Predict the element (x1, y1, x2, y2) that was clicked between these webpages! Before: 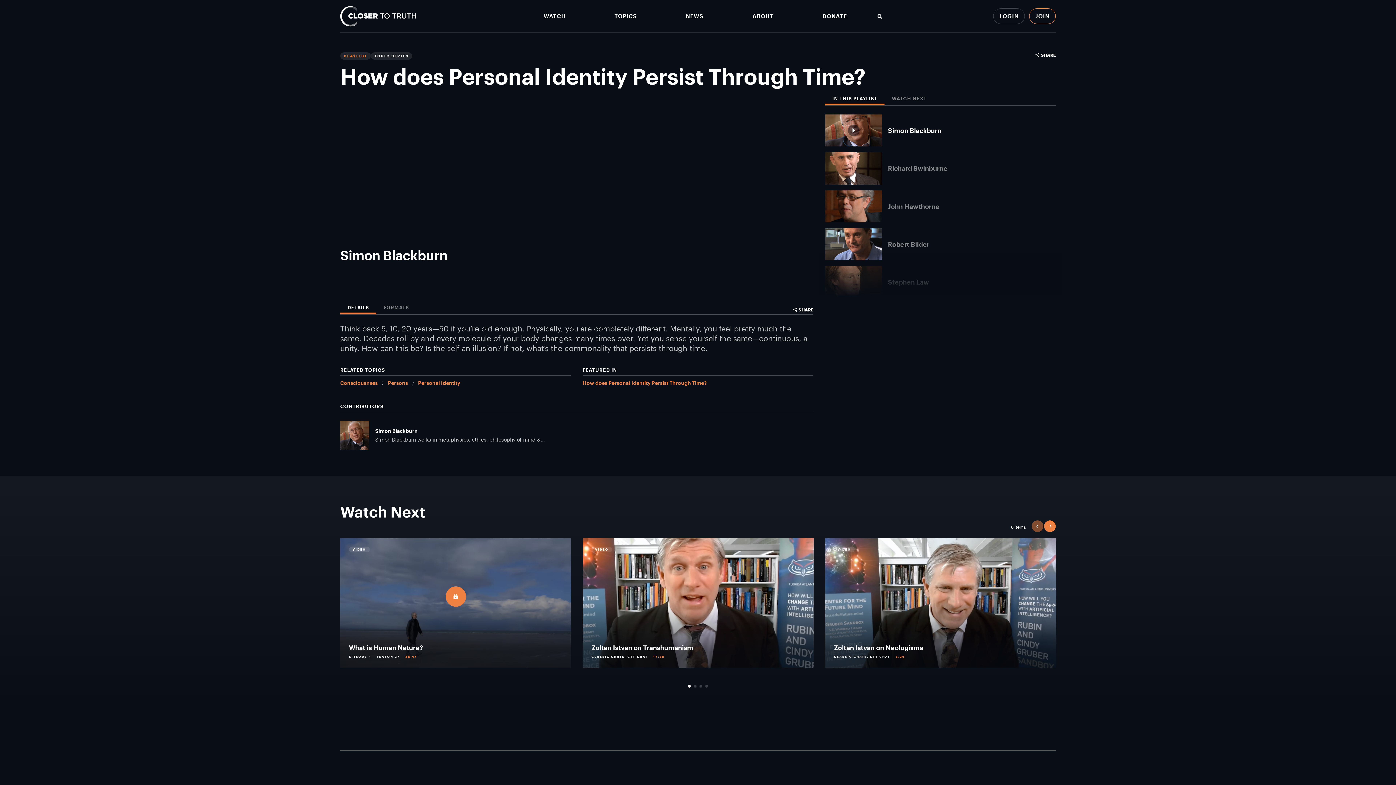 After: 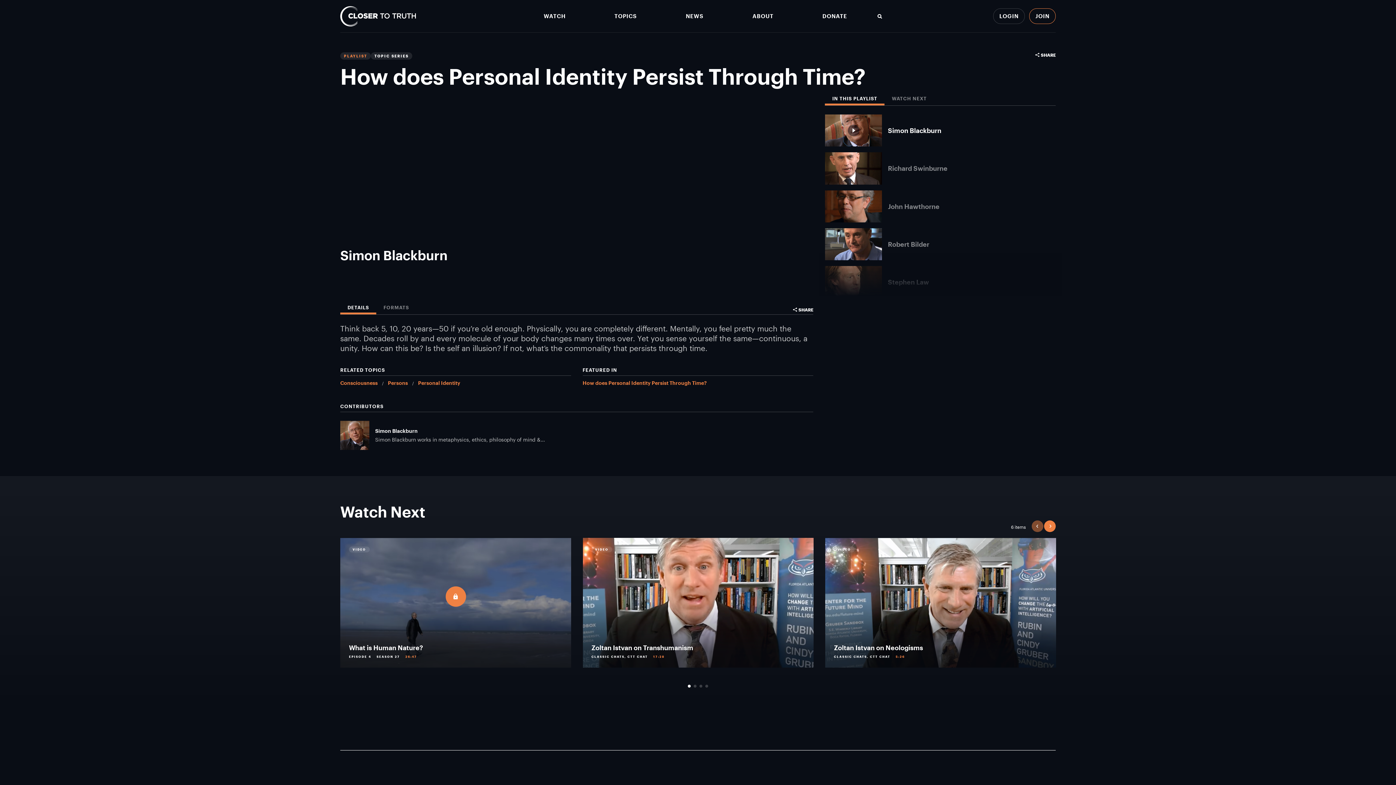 Action: label: Simon Blackburn bbox: (825, 114, 1055, 146)